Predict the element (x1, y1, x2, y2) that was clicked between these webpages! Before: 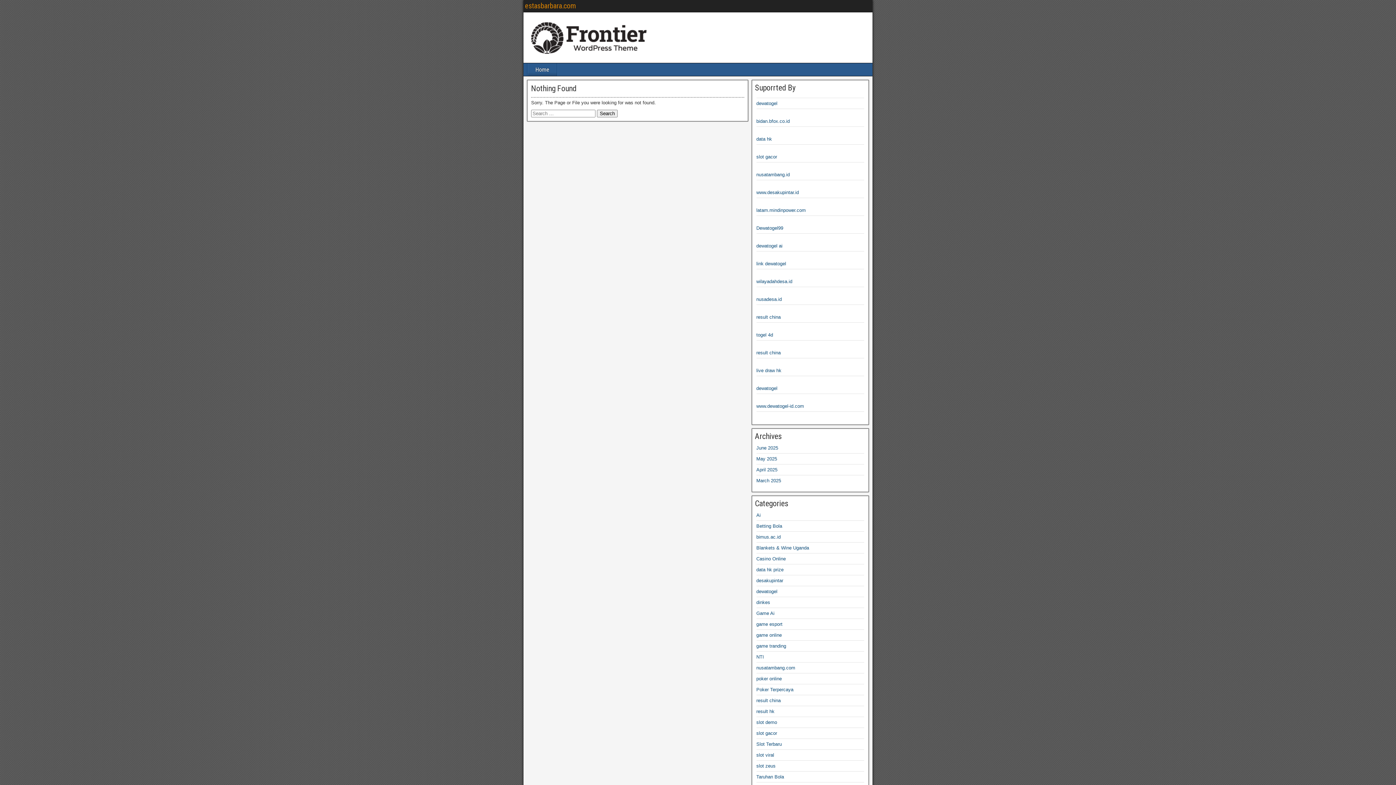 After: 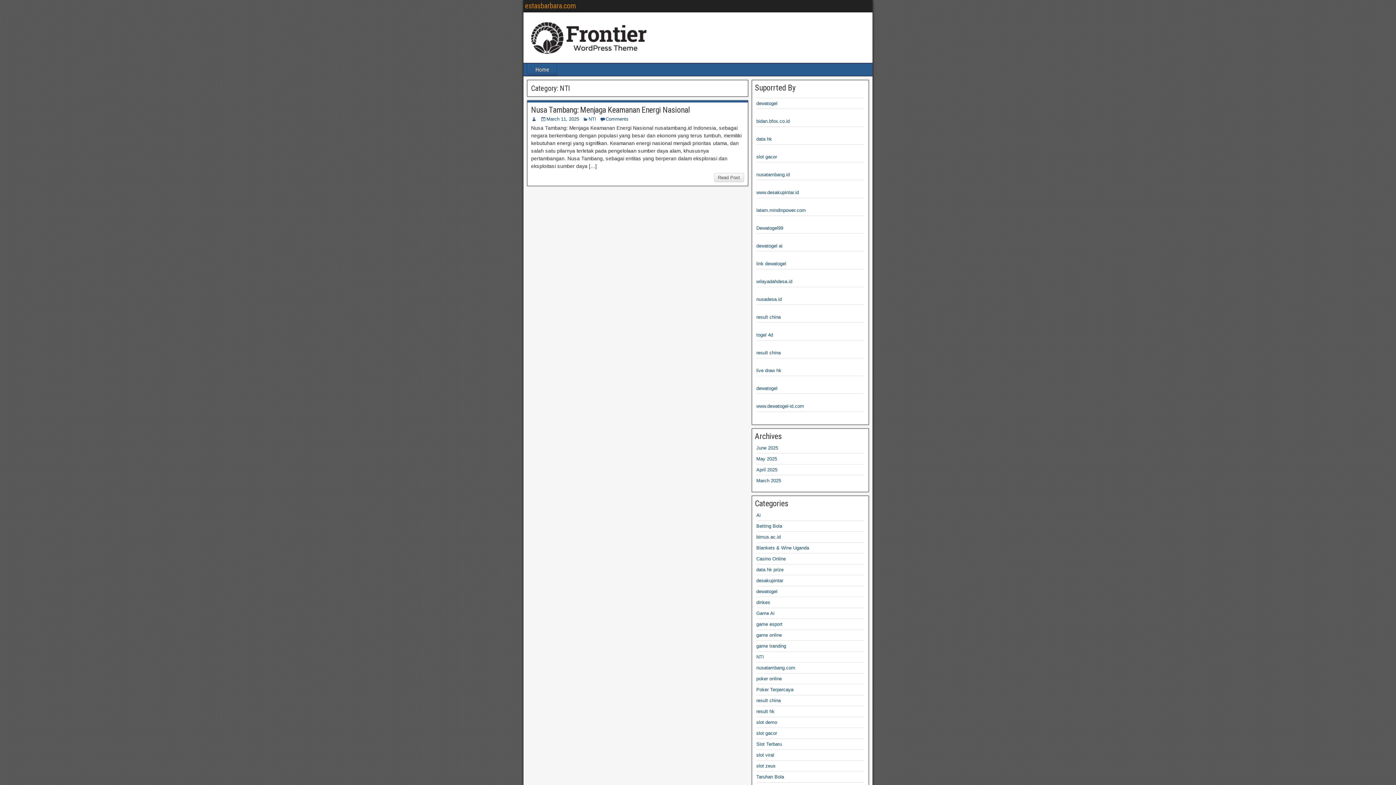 Action: label: NTI bbox: (756, 654, 764, 660)